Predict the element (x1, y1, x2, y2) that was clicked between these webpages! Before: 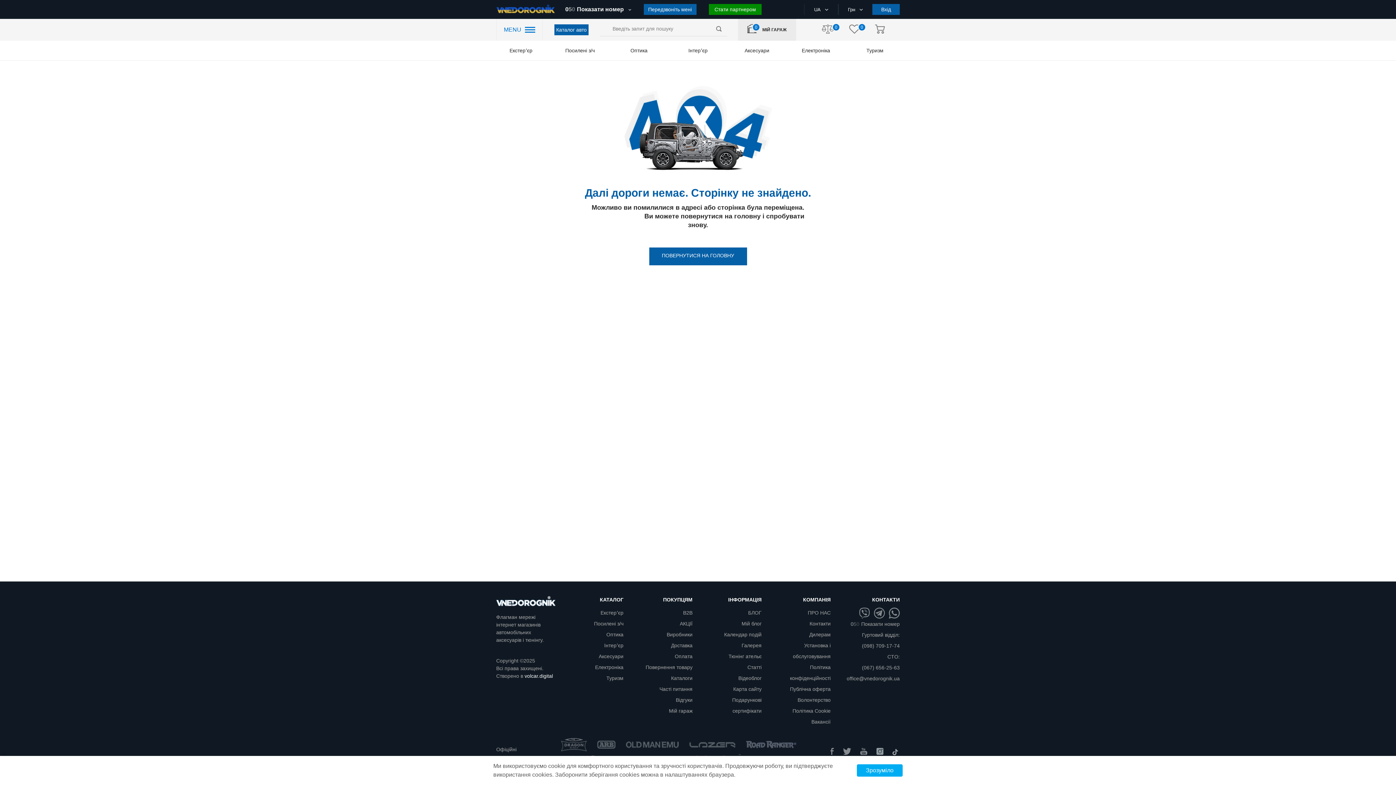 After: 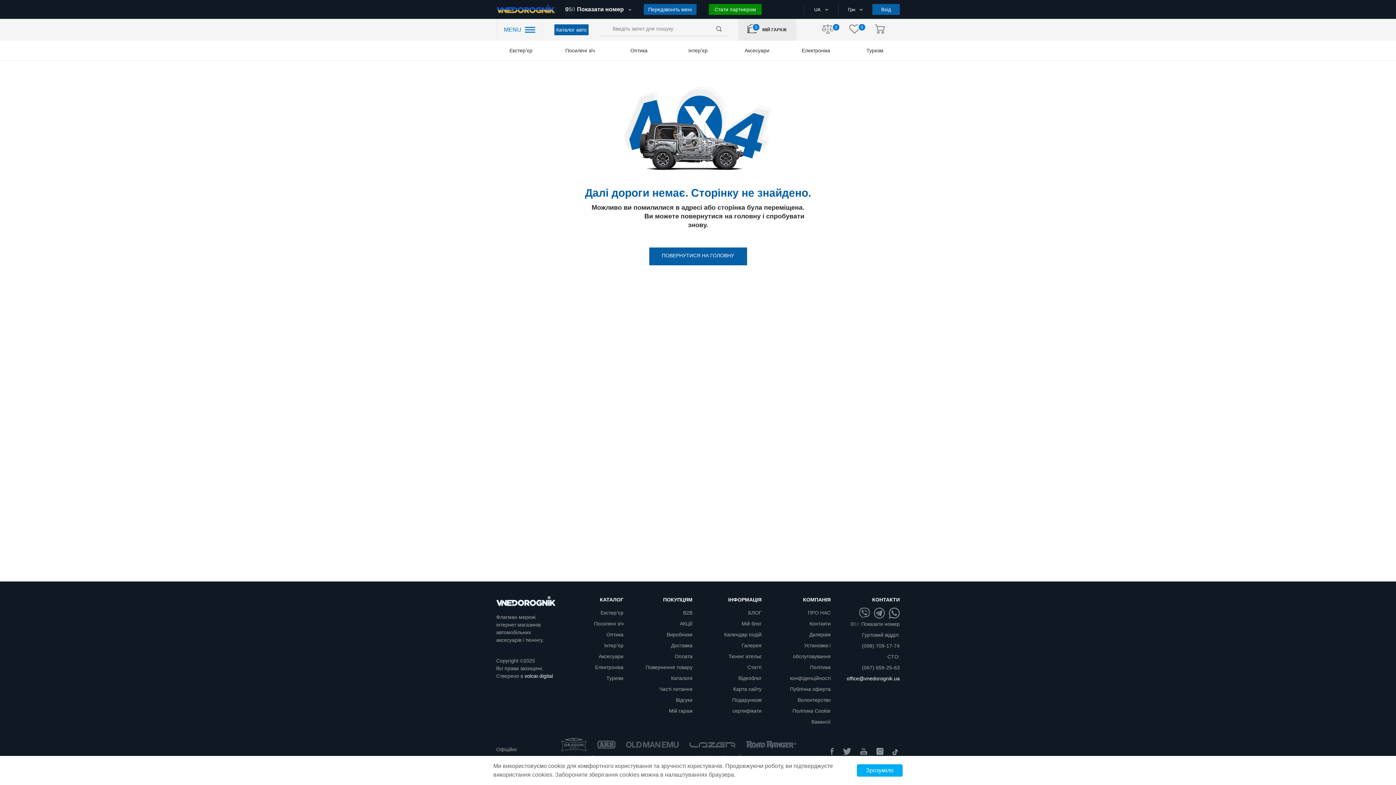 Action: label: office@vnedorognik.ua bbox: (846, 676, 900, 681)